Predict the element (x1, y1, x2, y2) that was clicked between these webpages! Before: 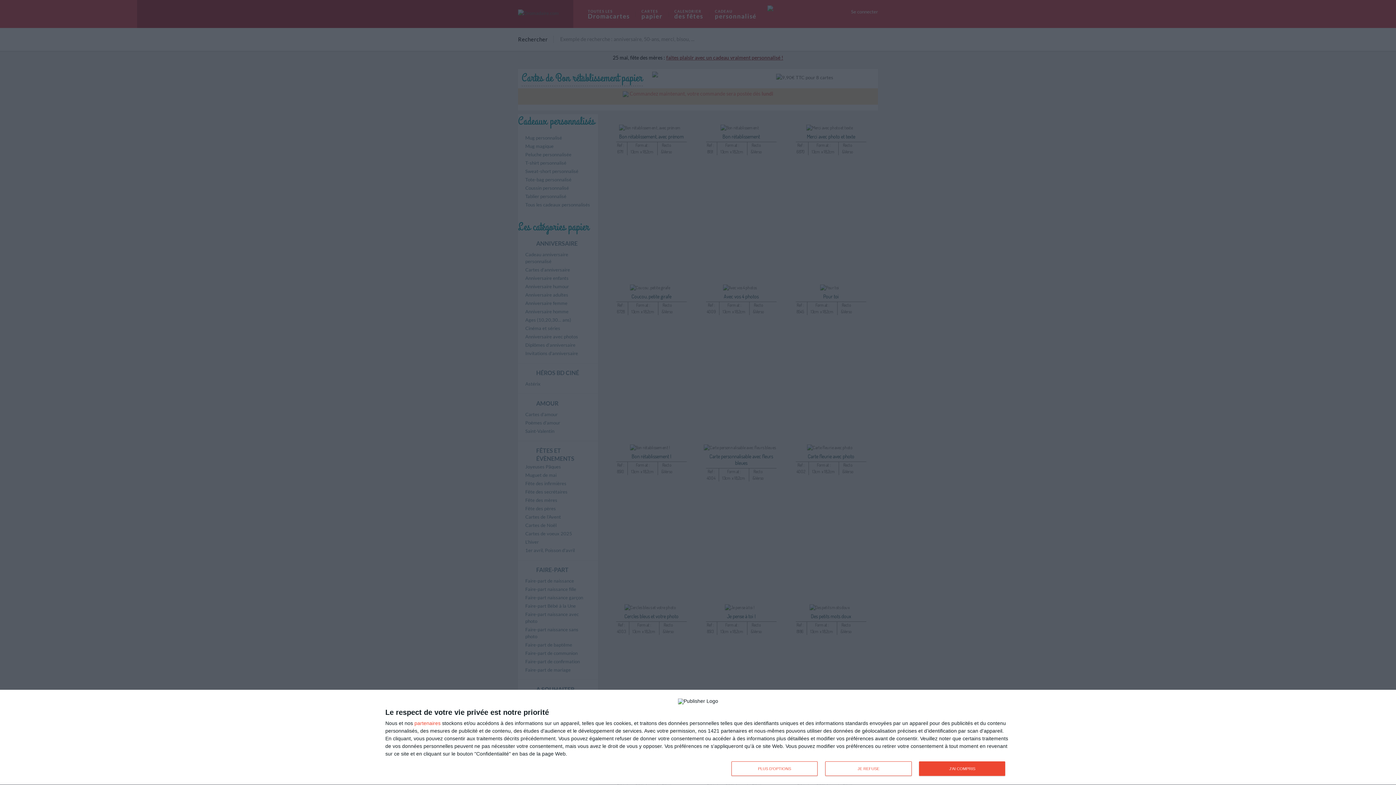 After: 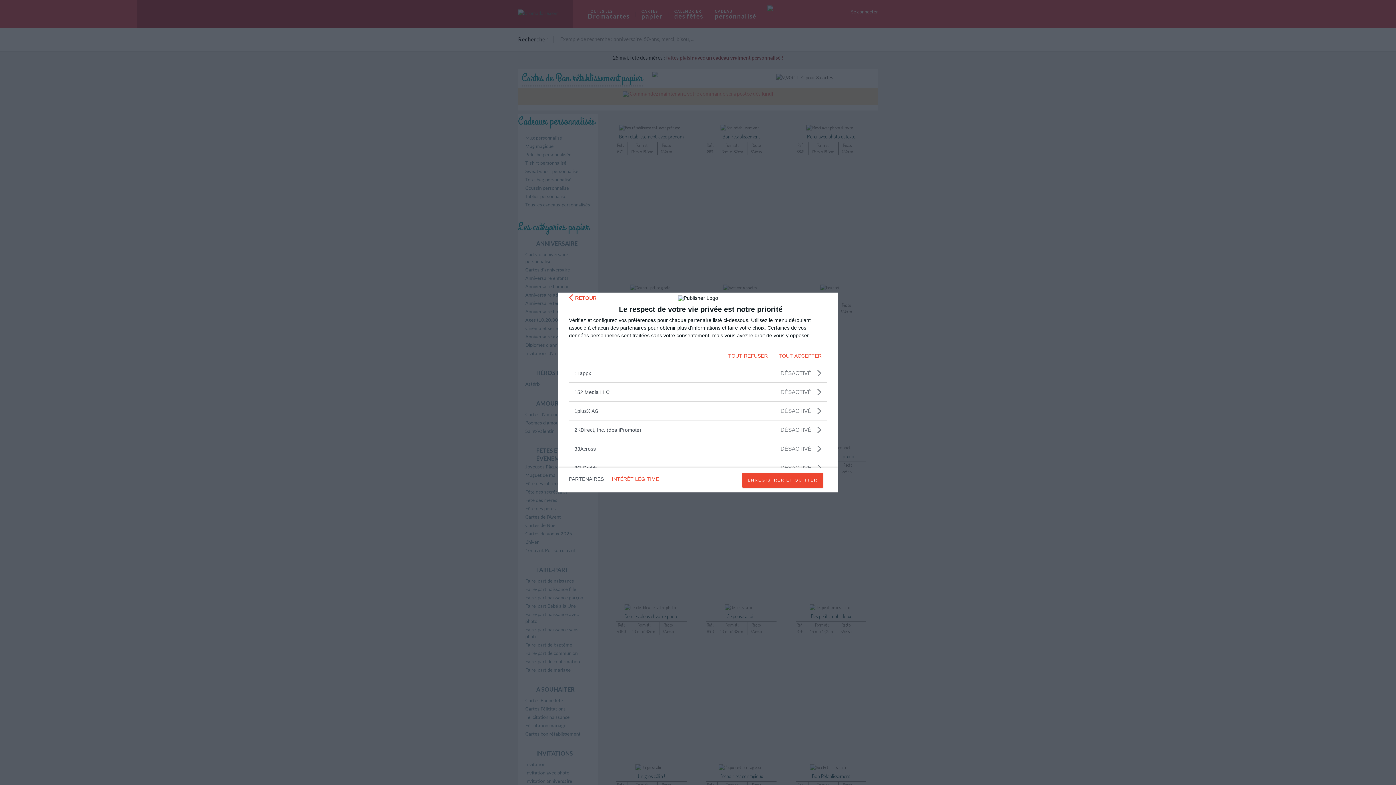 Action: bbox: (414, 720, 440, 726) label: partenaires